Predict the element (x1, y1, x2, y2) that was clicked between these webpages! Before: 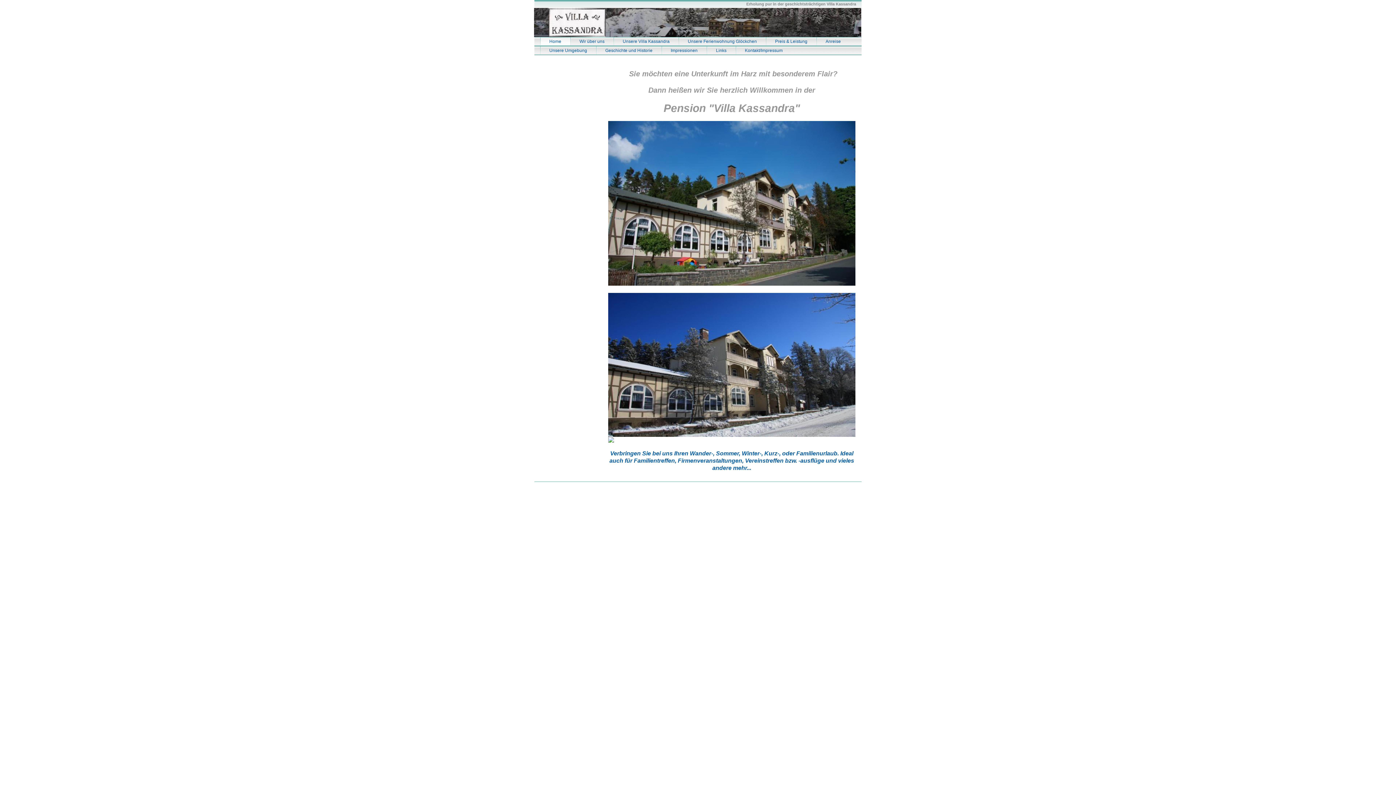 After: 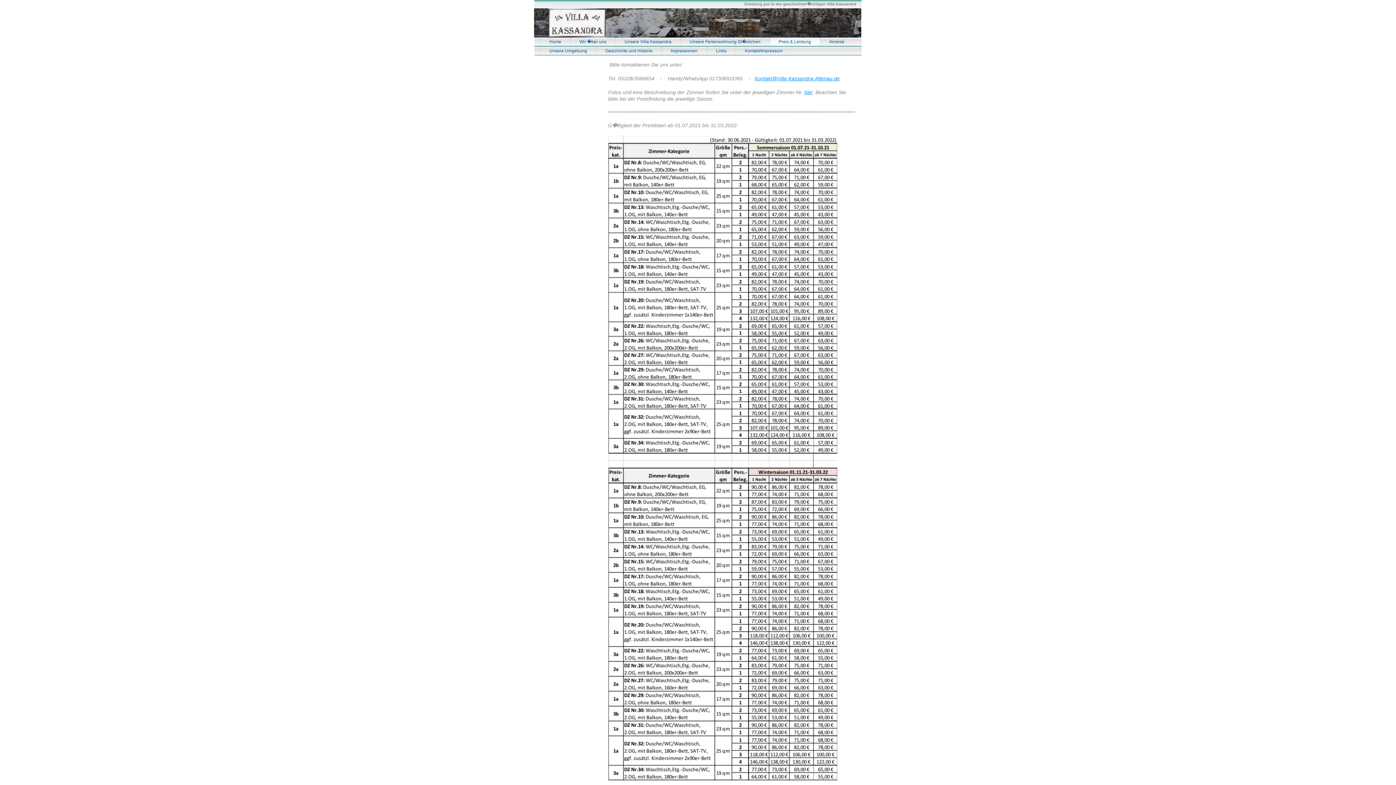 Action: label: Preis & Leistung bbox: (766, 37, 816, 46)